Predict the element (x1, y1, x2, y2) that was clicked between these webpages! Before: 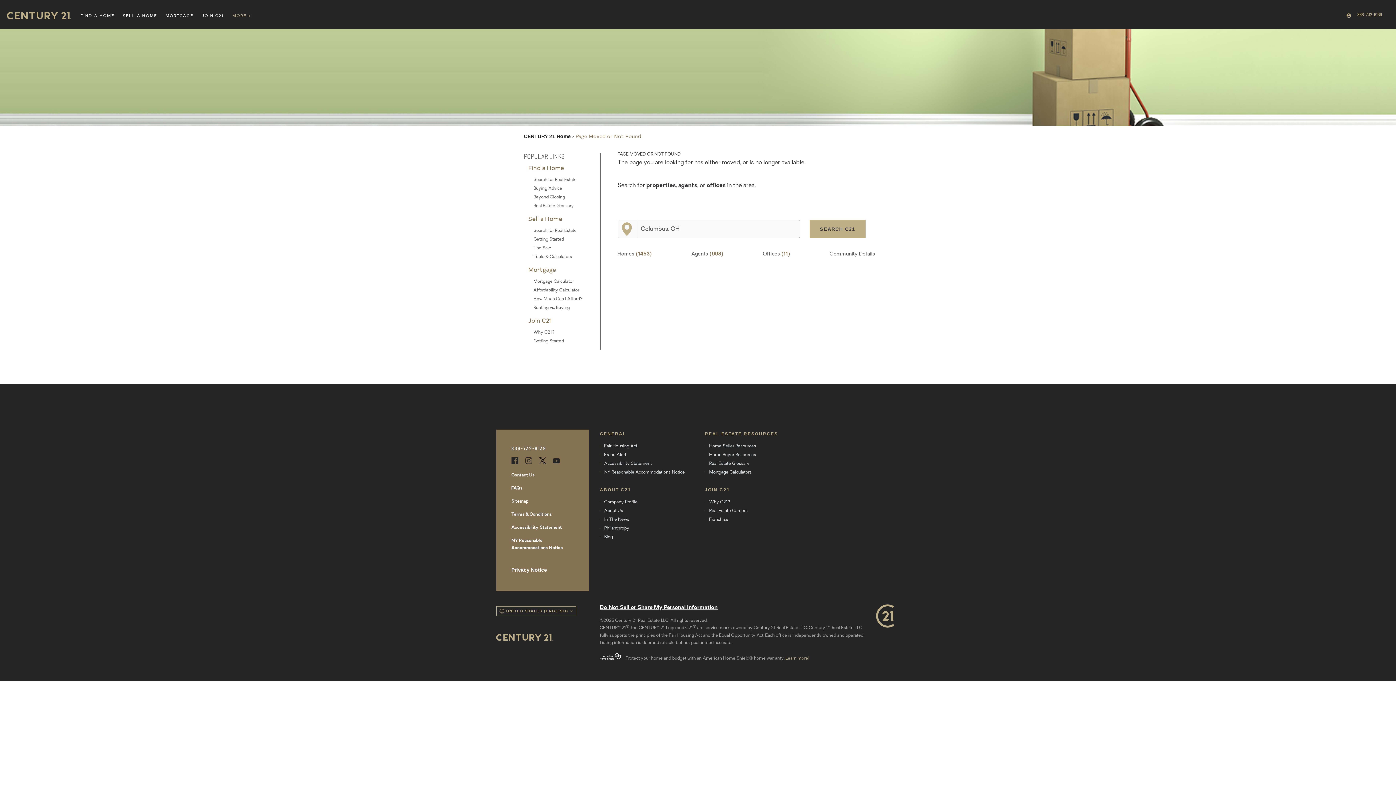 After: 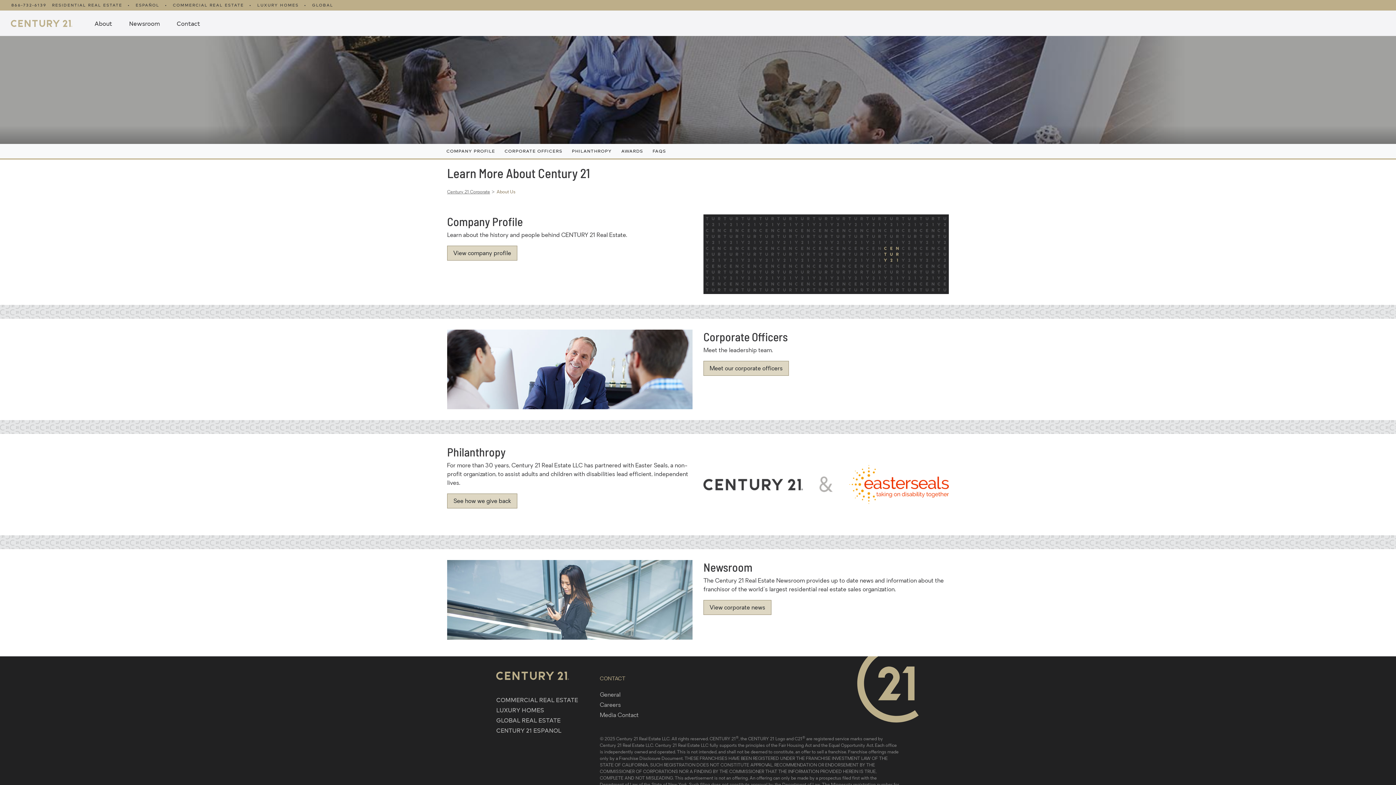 Action: bbox: (600, 506, 705, 515) label: About Us